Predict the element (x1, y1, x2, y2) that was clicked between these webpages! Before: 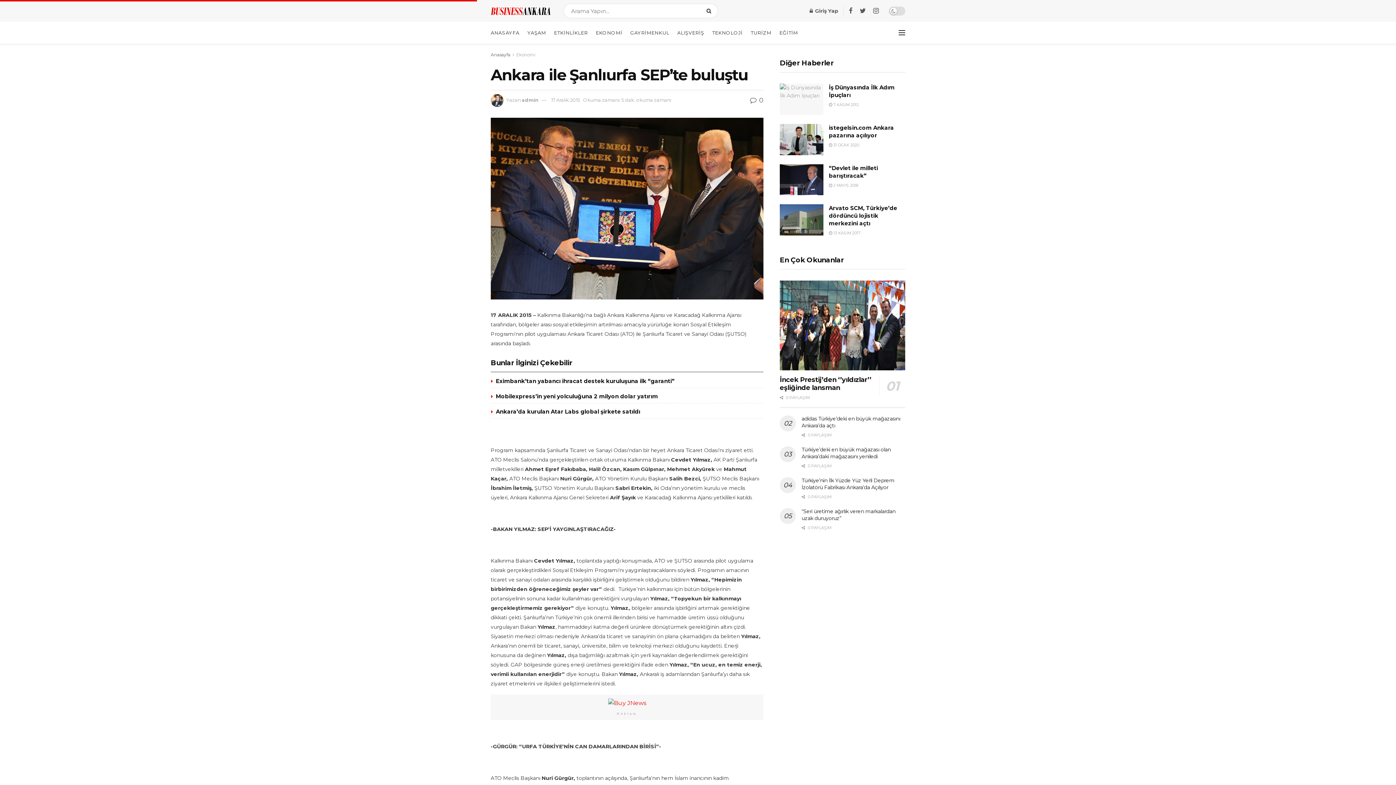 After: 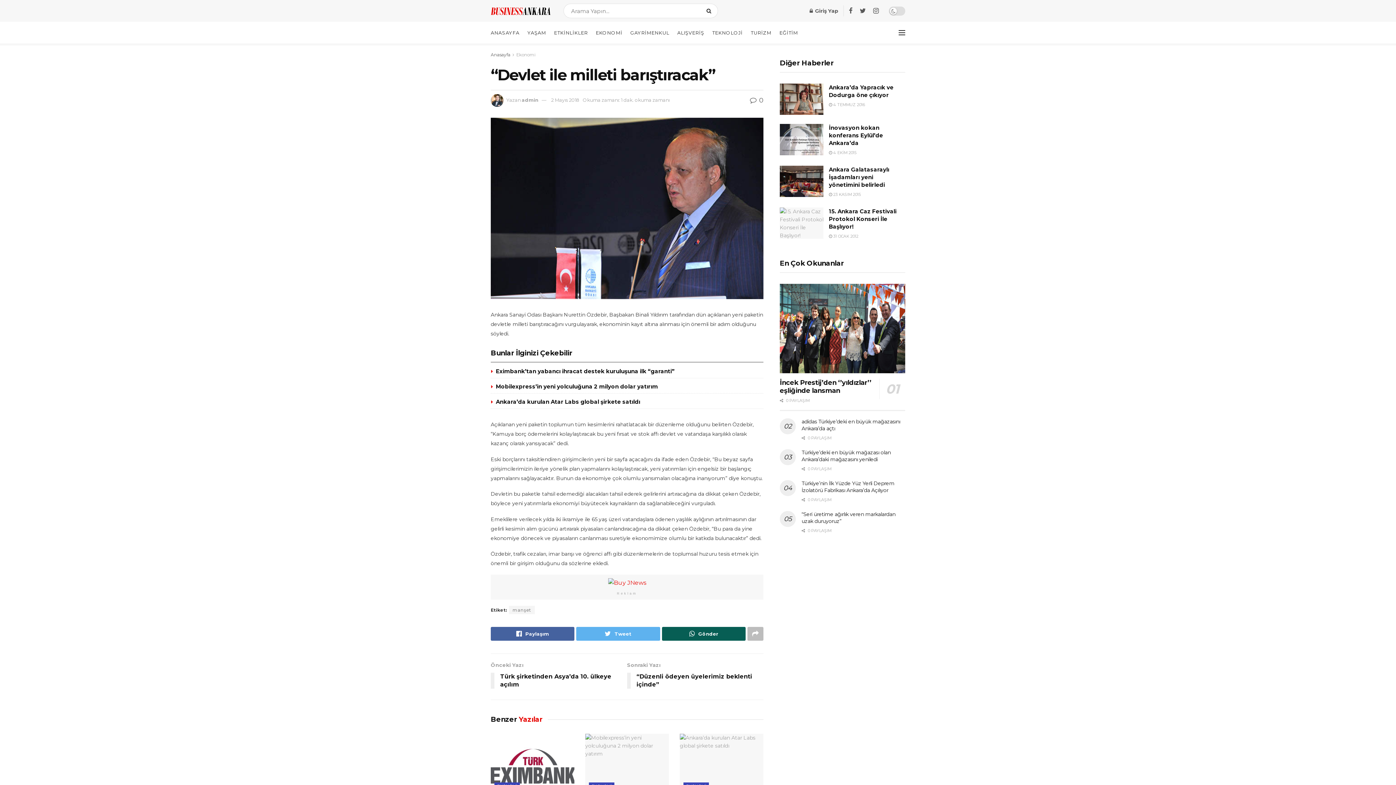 Action: bbox: (829, 182, 858, 187) label:  2 MAYIS 2018